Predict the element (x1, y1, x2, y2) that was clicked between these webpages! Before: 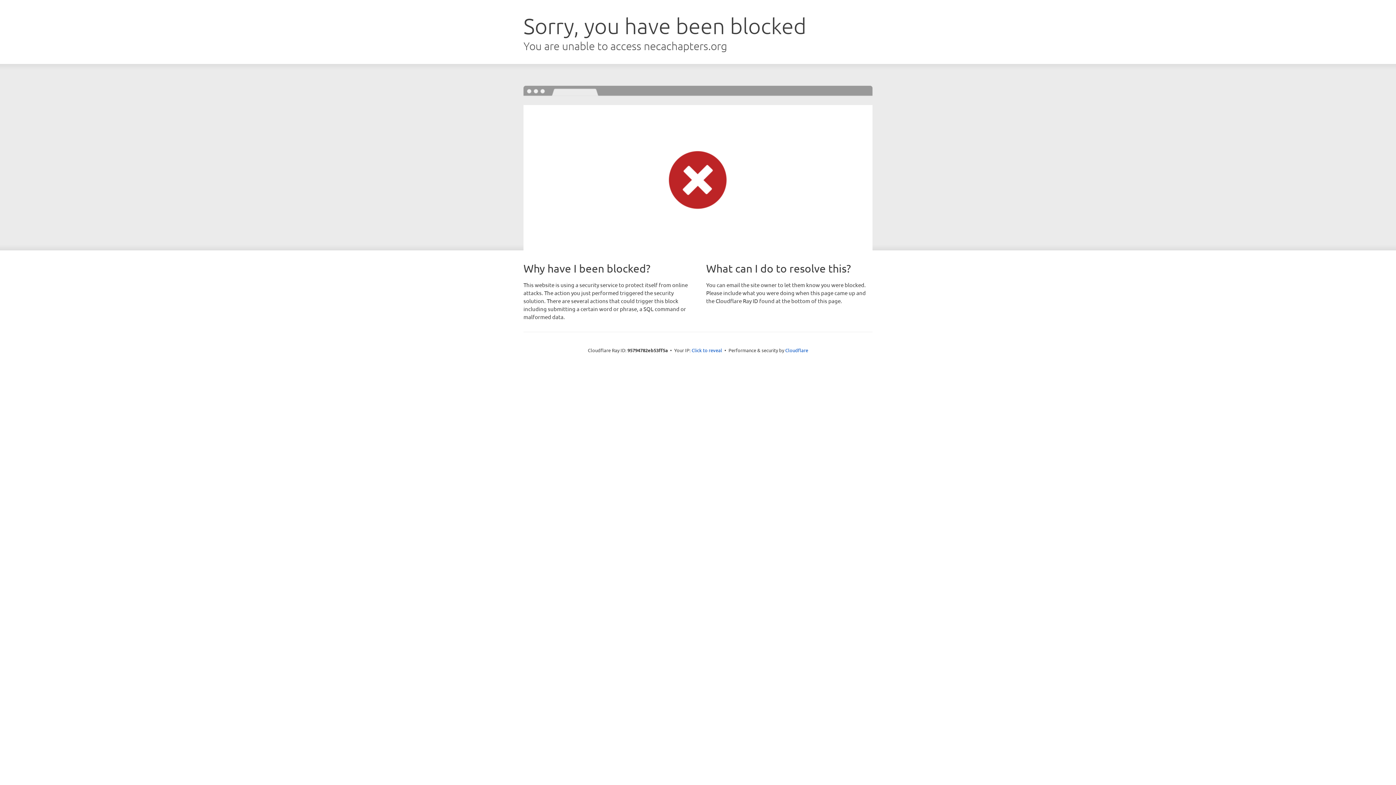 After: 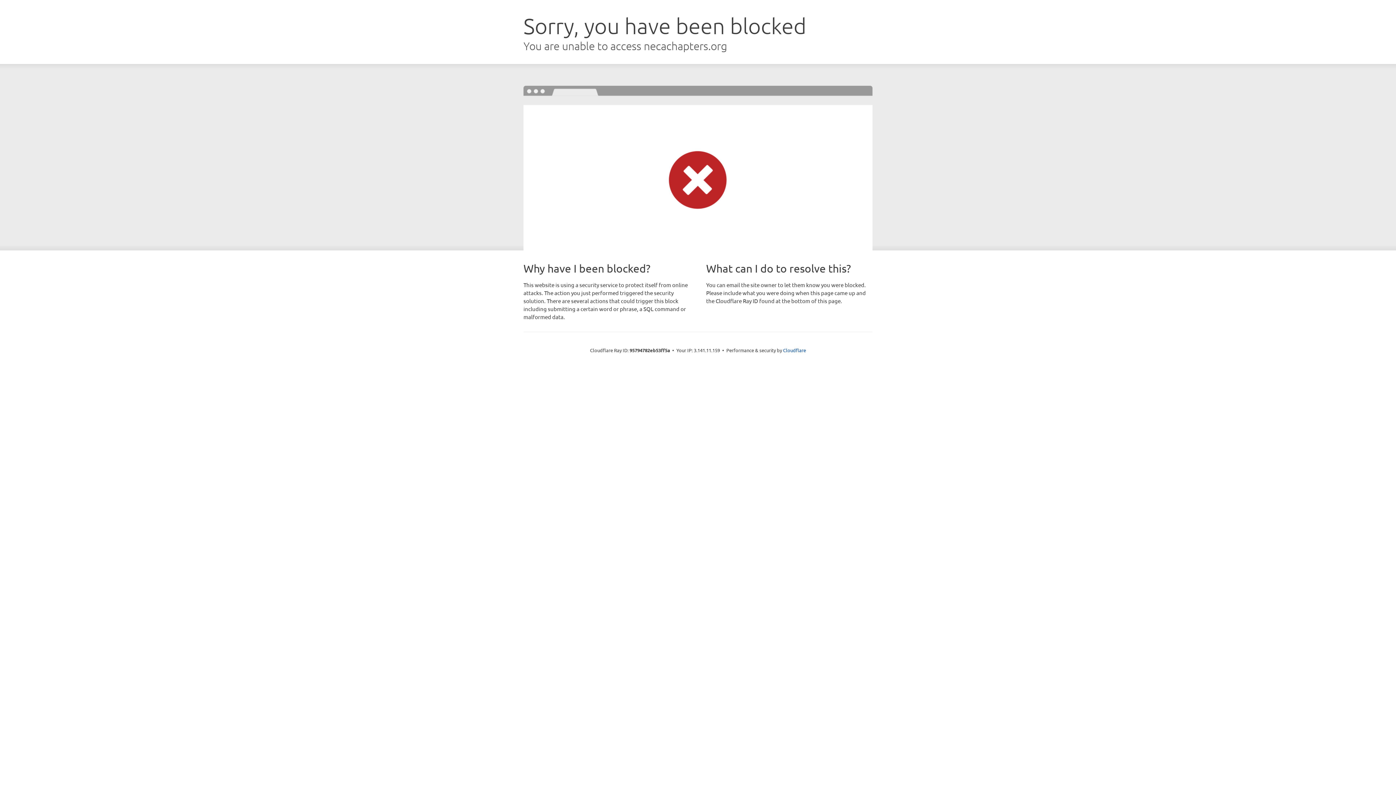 Action: label: Click to reveal bbox: (691, 346, 722, 353)